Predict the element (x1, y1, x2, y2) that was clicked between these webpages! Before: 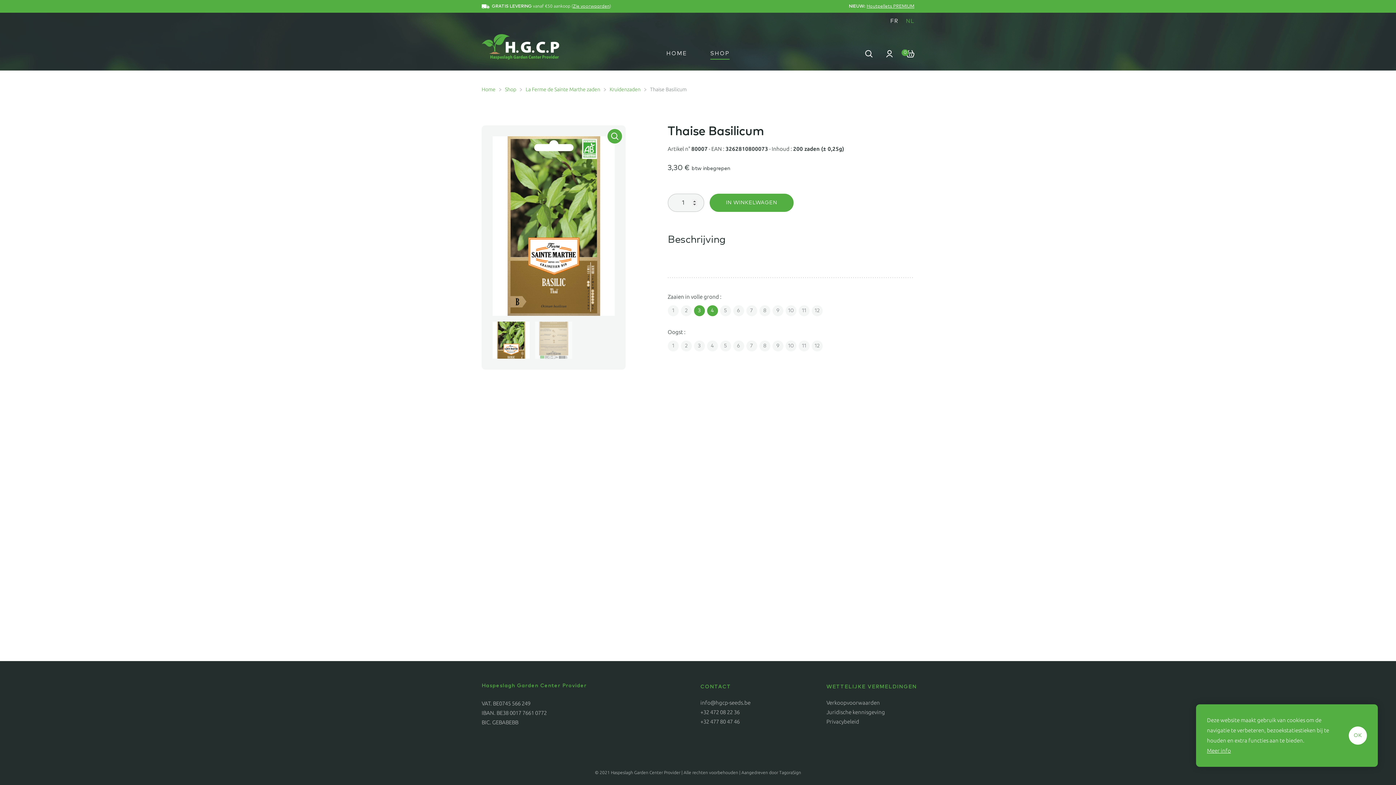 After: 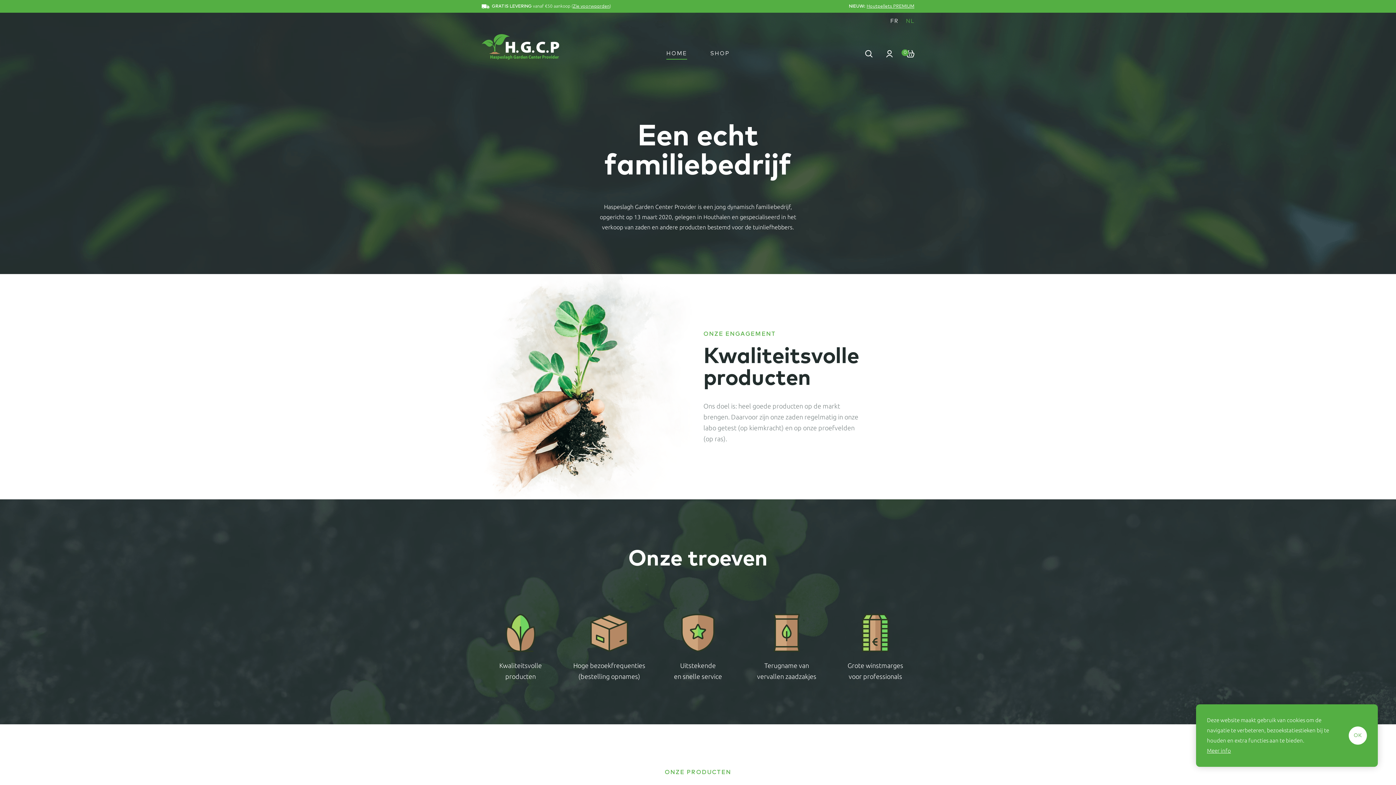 Action: bbox: (481, 86, 495, 92) label: Home